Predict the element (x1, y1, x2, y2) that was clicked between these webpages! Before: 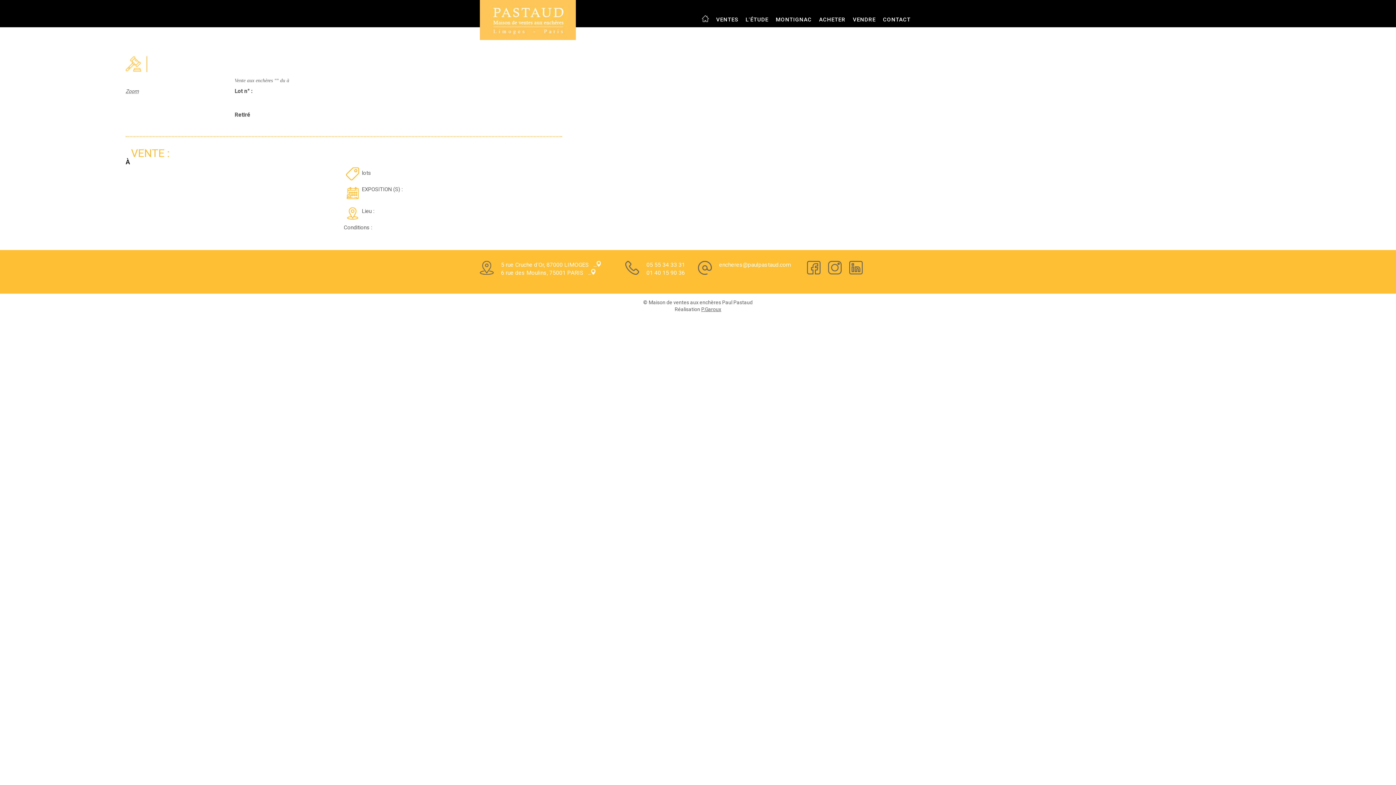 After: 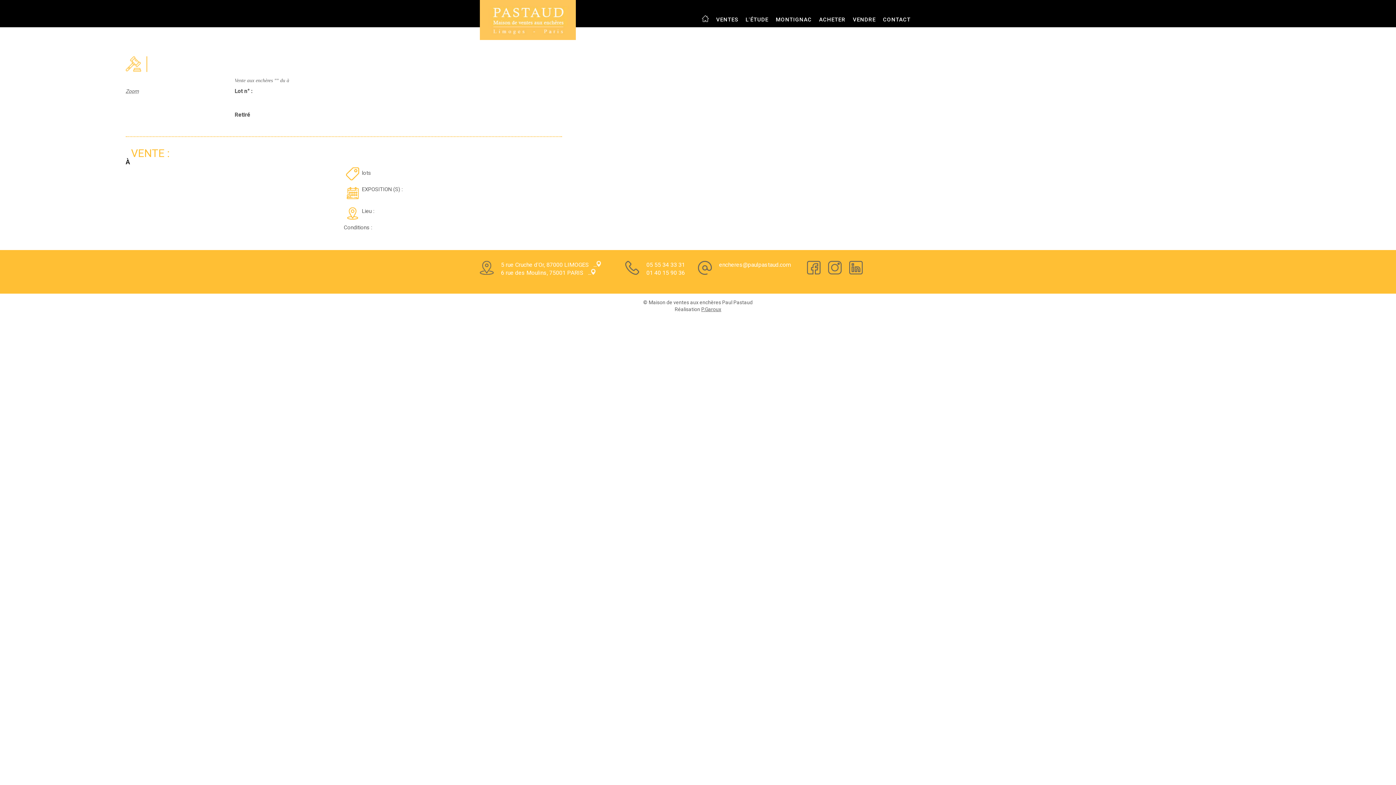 Action: bbox: (501, 269, 595, 276) label: 6 rue des Moulins, 75001 PARIS   ...